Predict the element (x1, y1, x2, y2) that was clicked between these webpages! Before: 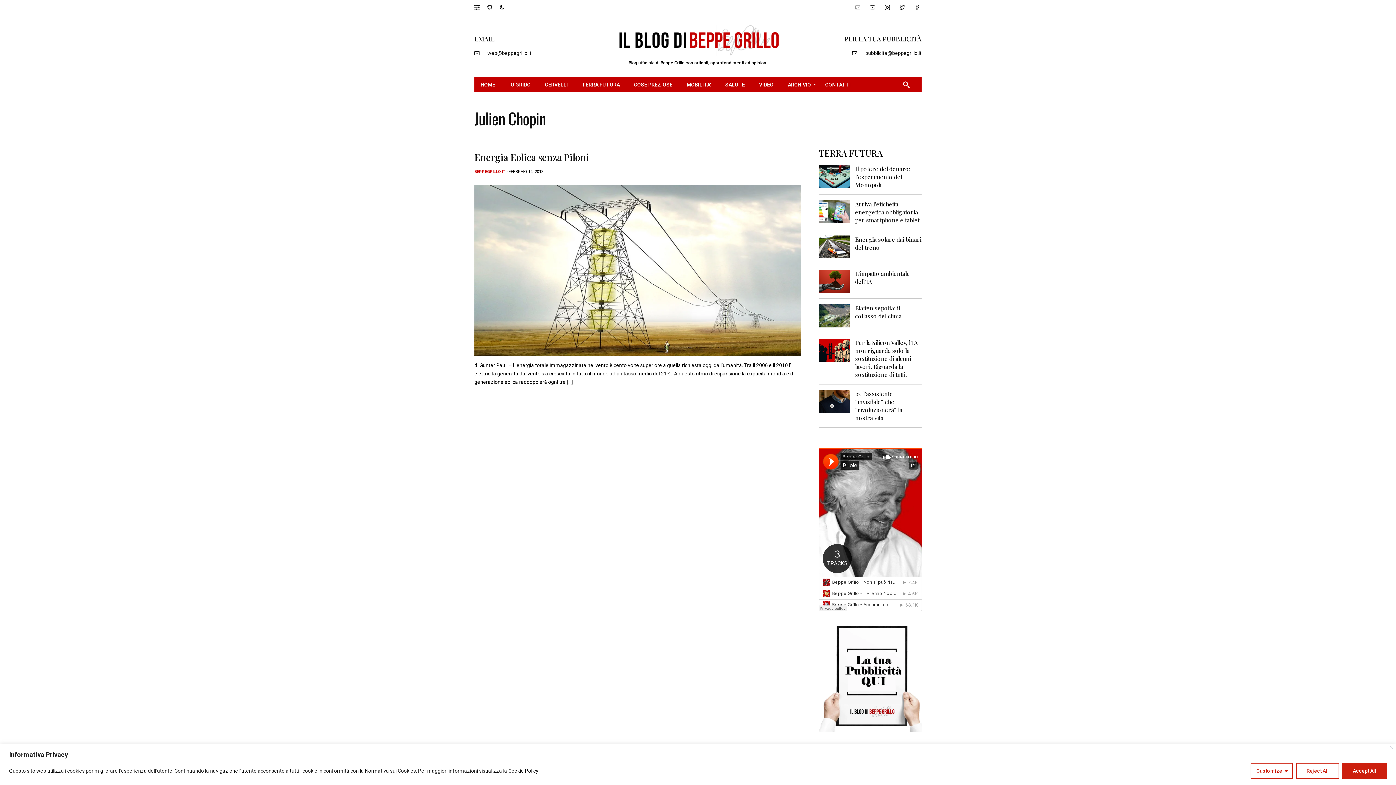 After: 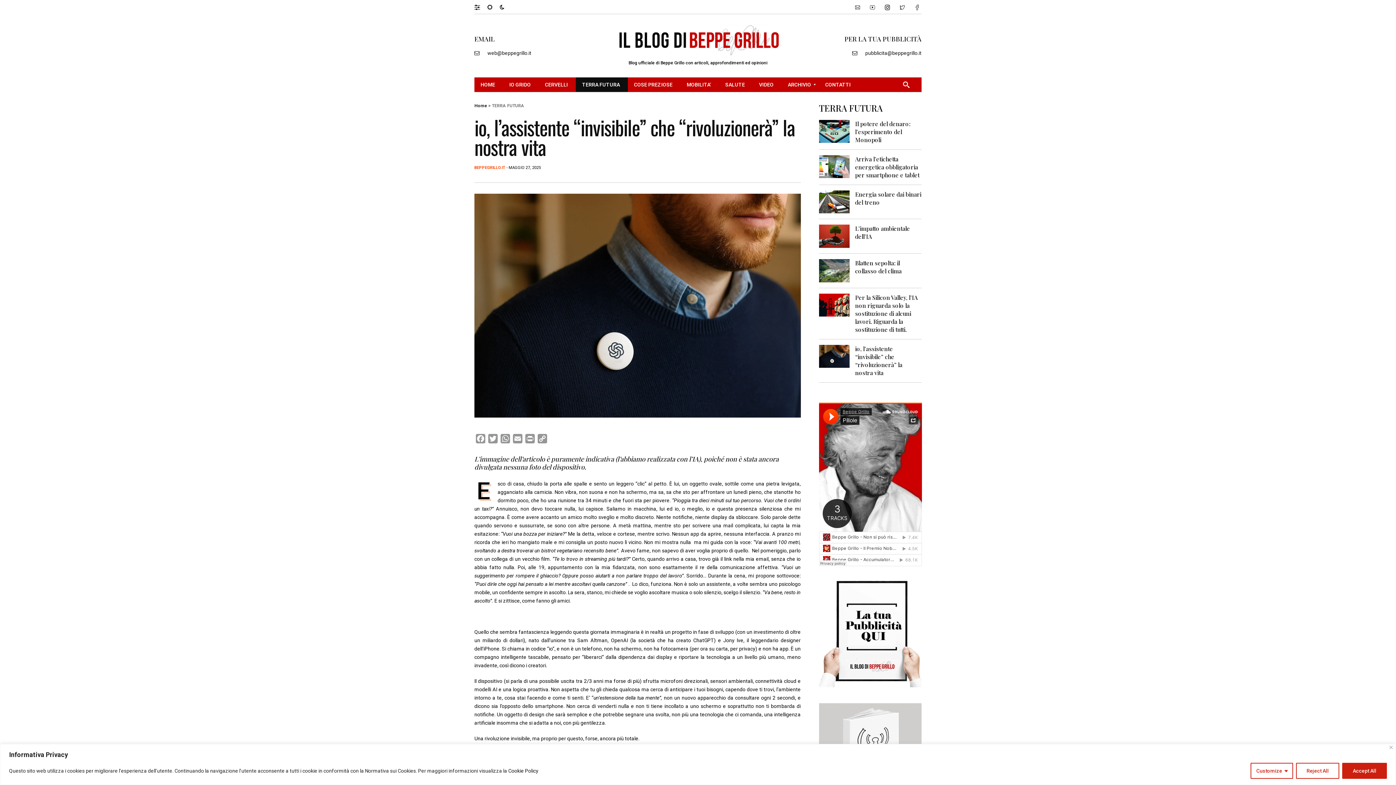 Action: bbox: (819, 398, 849, 404)